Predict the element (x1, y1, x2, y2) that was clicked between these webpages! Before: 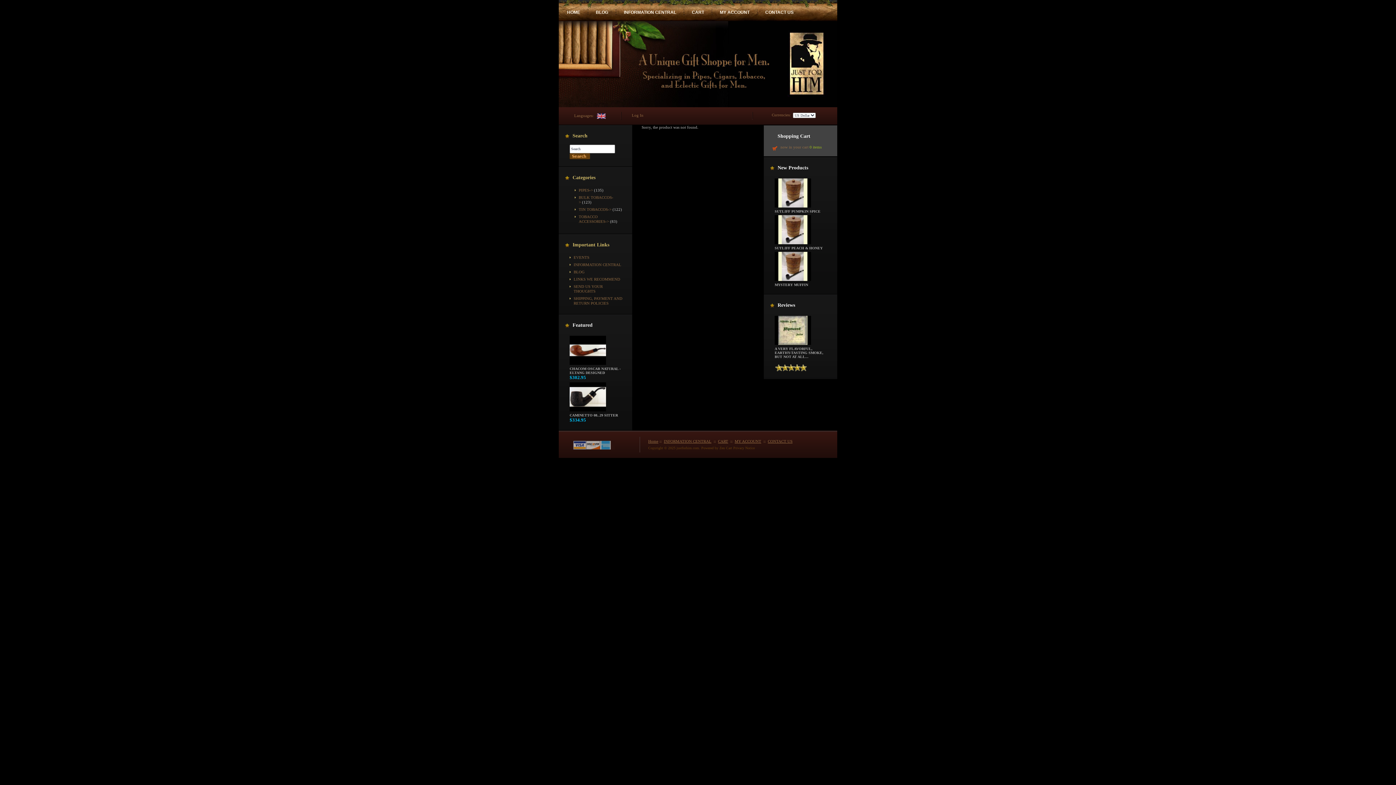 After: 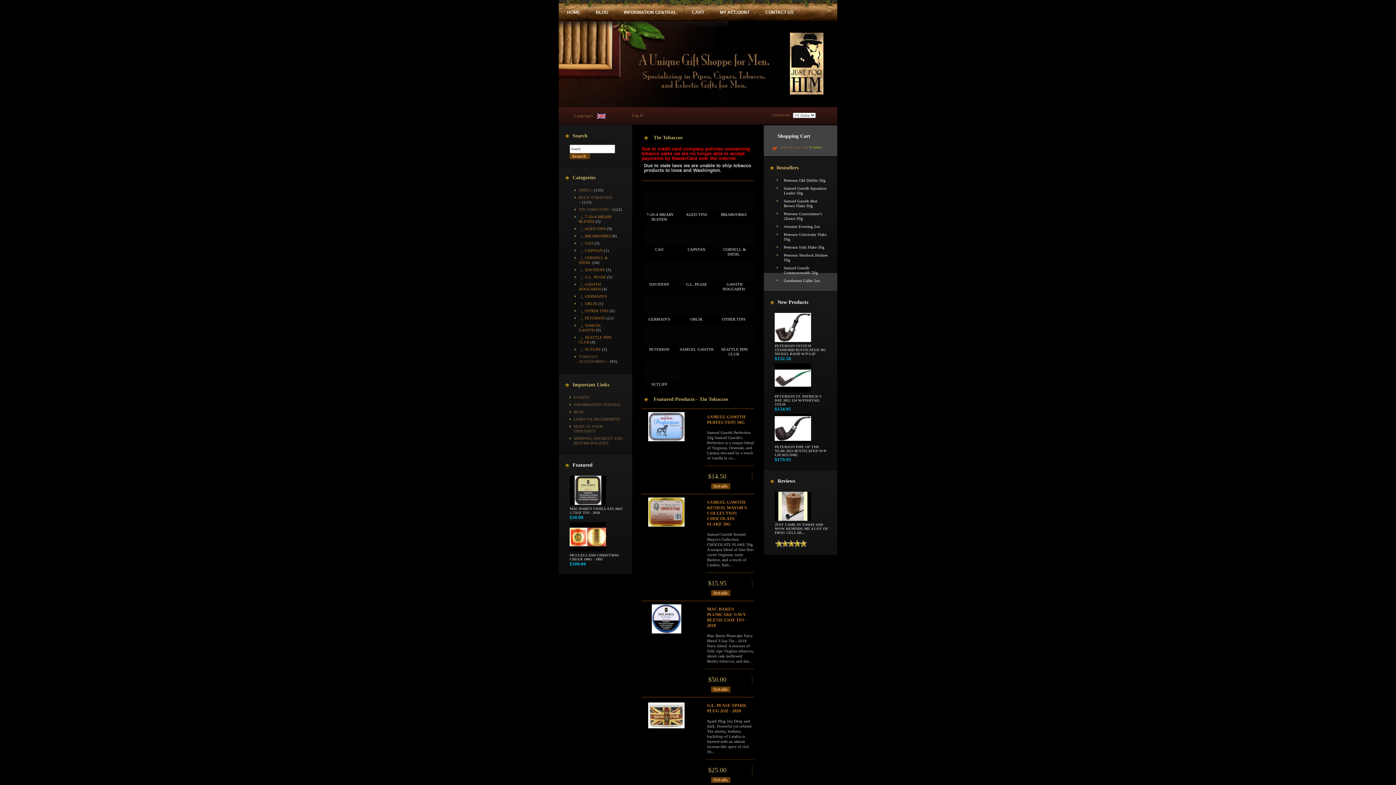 Action: label: TIN TOBACCOS-> bbox: (578, 207, 611, 211)